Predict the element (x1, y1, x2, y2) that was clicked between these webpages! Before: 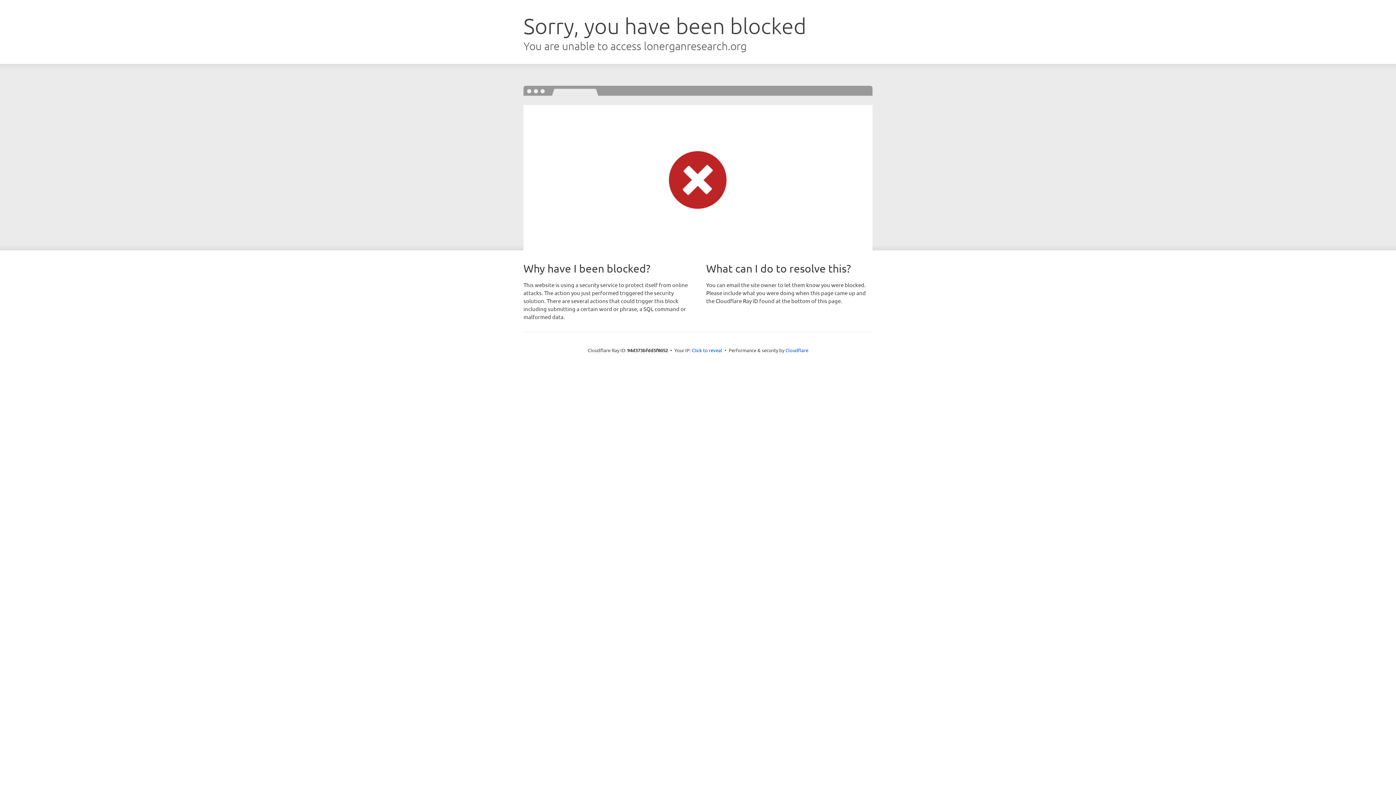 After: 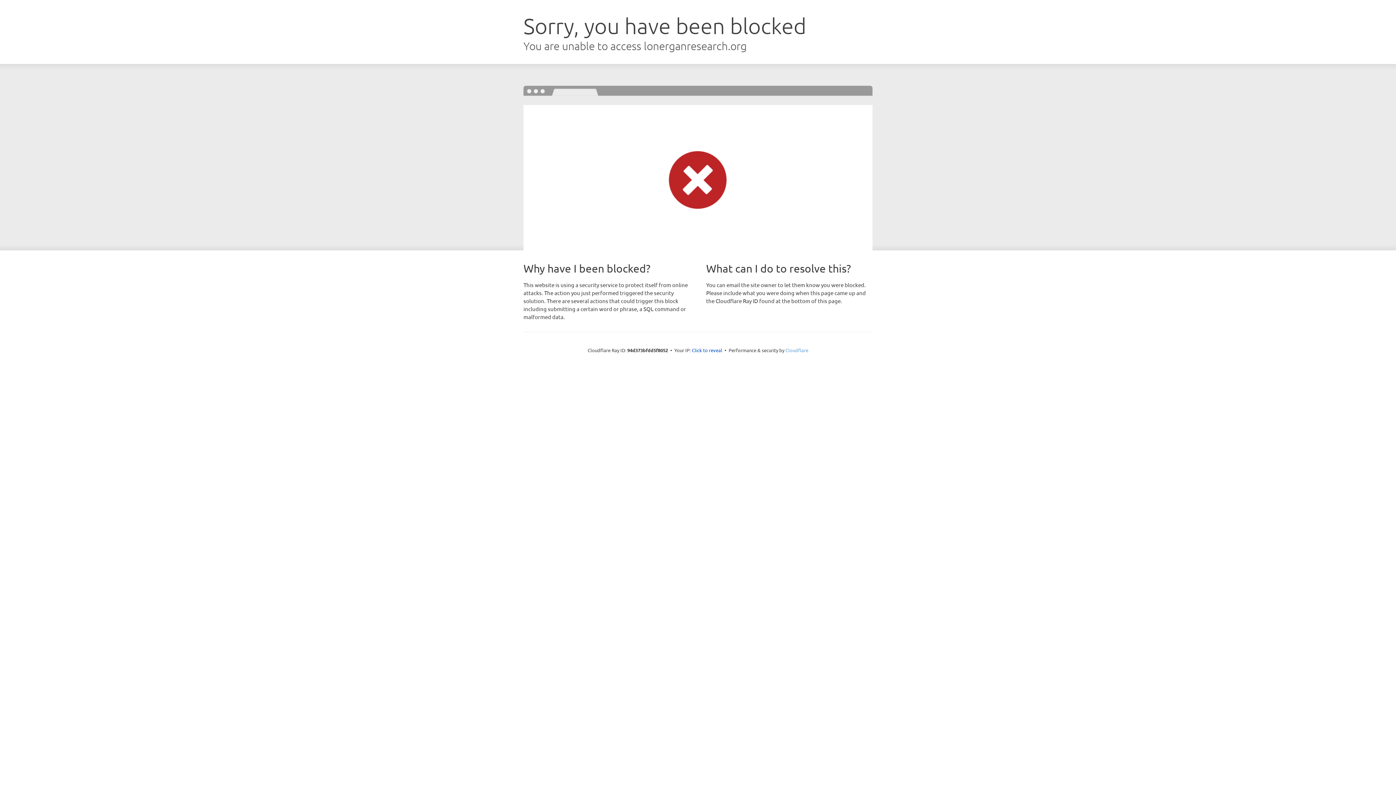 Action: label: Cloudflare bbox: (785, 347, 808, 353)